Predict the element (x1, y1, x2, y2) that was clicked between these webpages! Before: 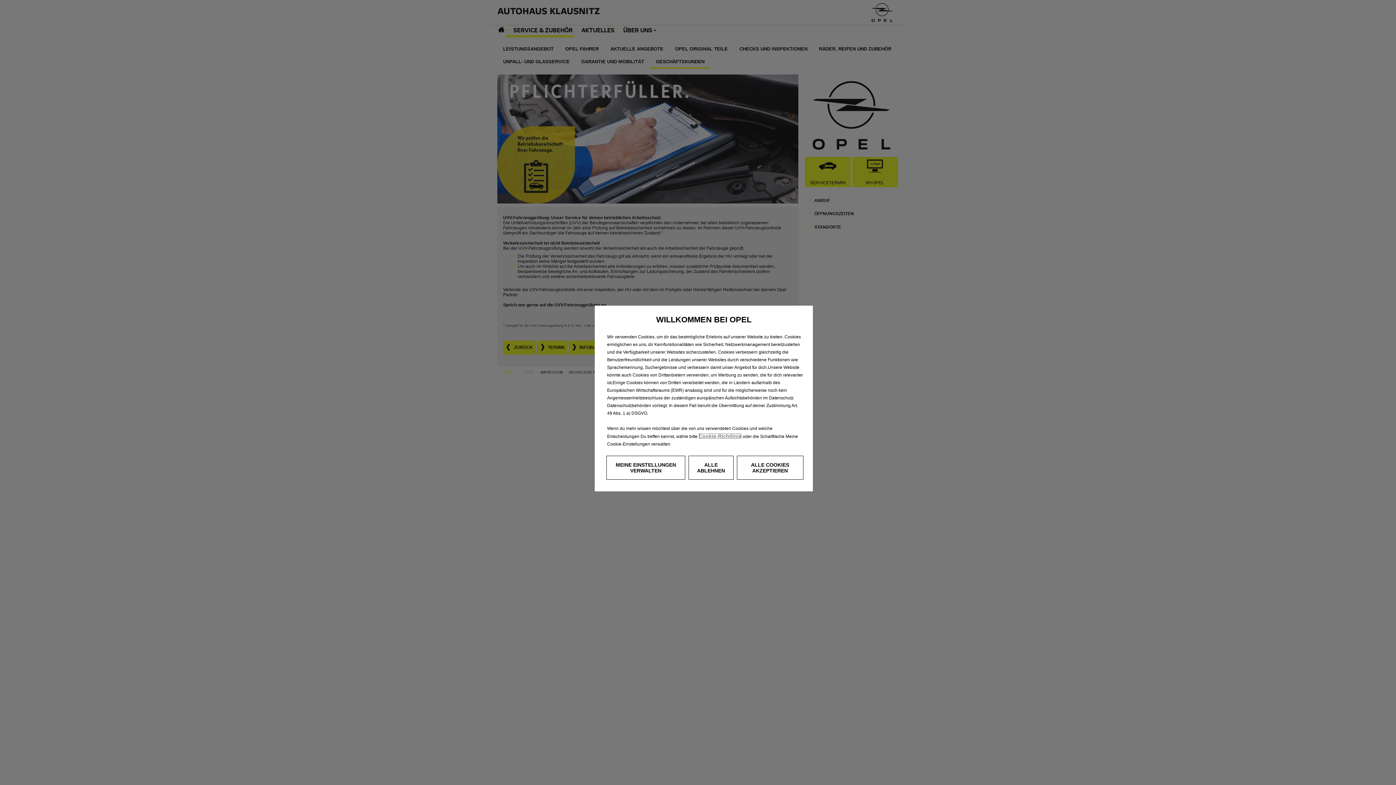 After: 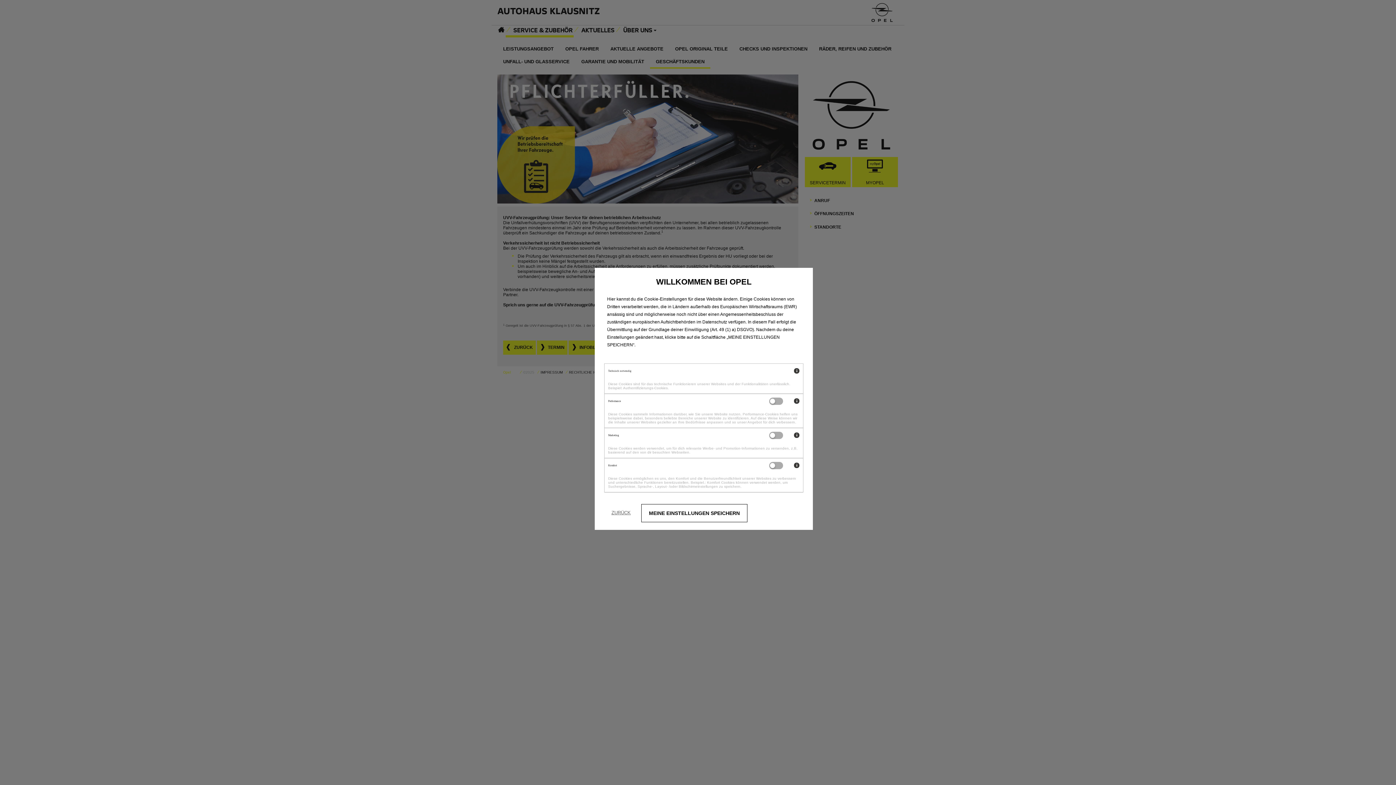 Action: label: MEINE EINSTELLUNGEN VERWALTEN bbox: (606, 456, 685, 480)